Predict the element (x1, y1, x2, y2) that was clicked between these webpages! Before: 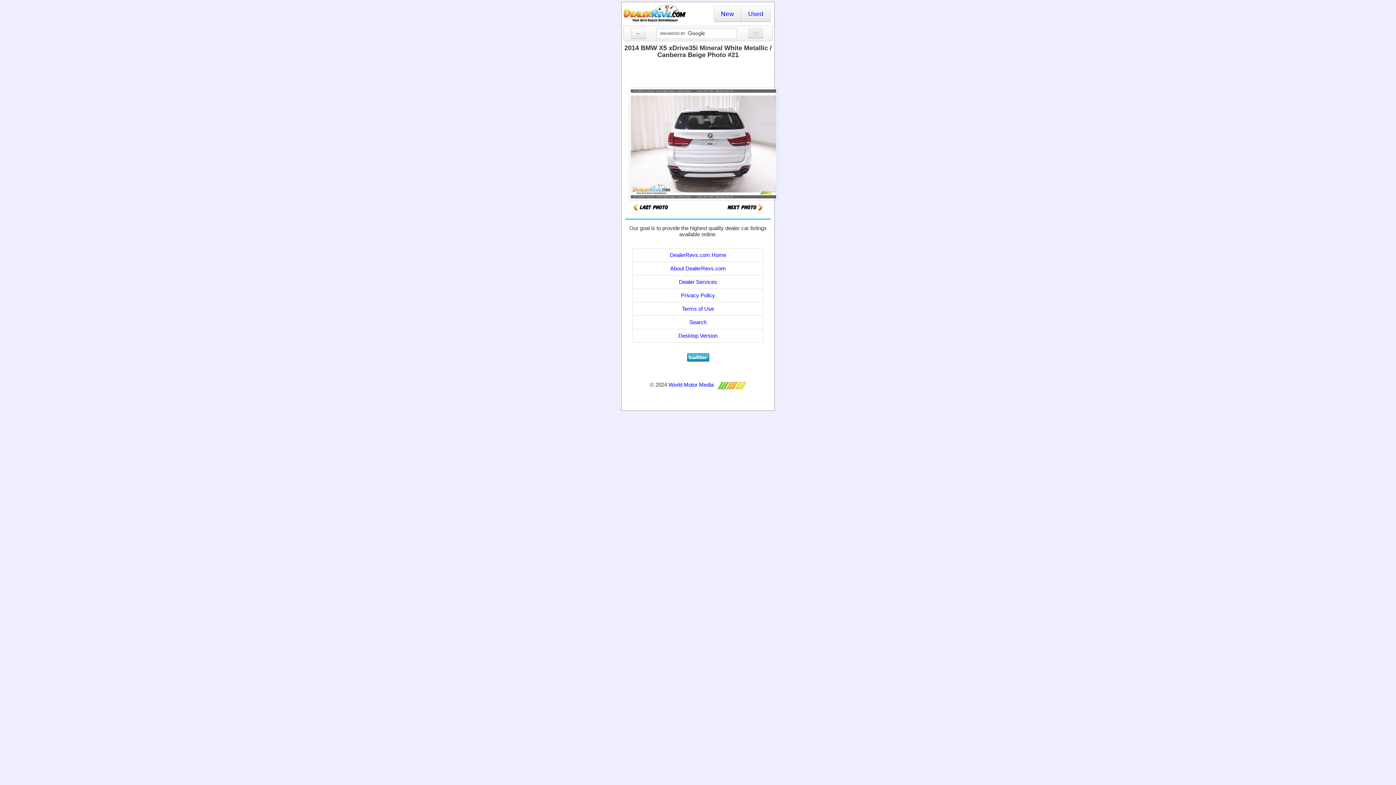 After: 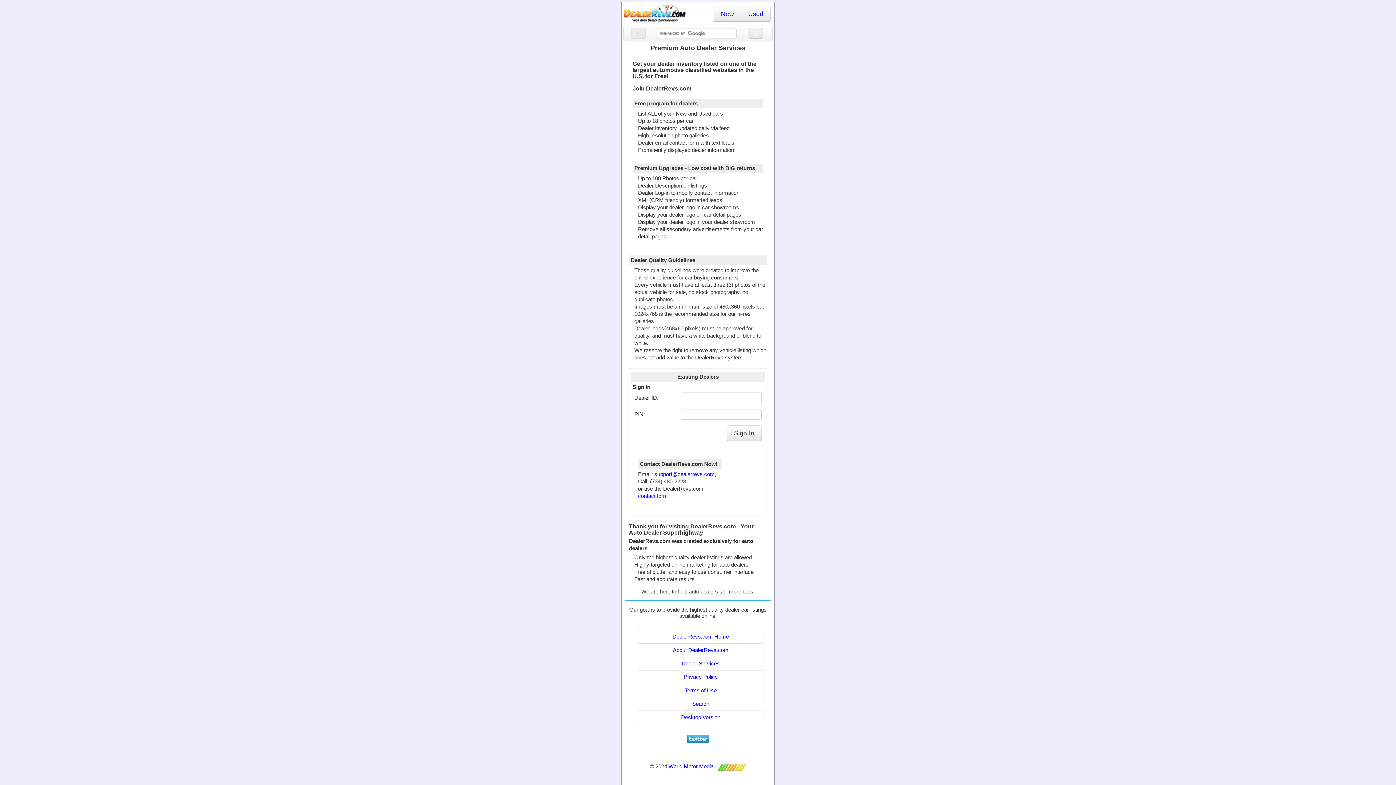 Action: label: Dealer Services bbox: (632, 275, 763, 289)